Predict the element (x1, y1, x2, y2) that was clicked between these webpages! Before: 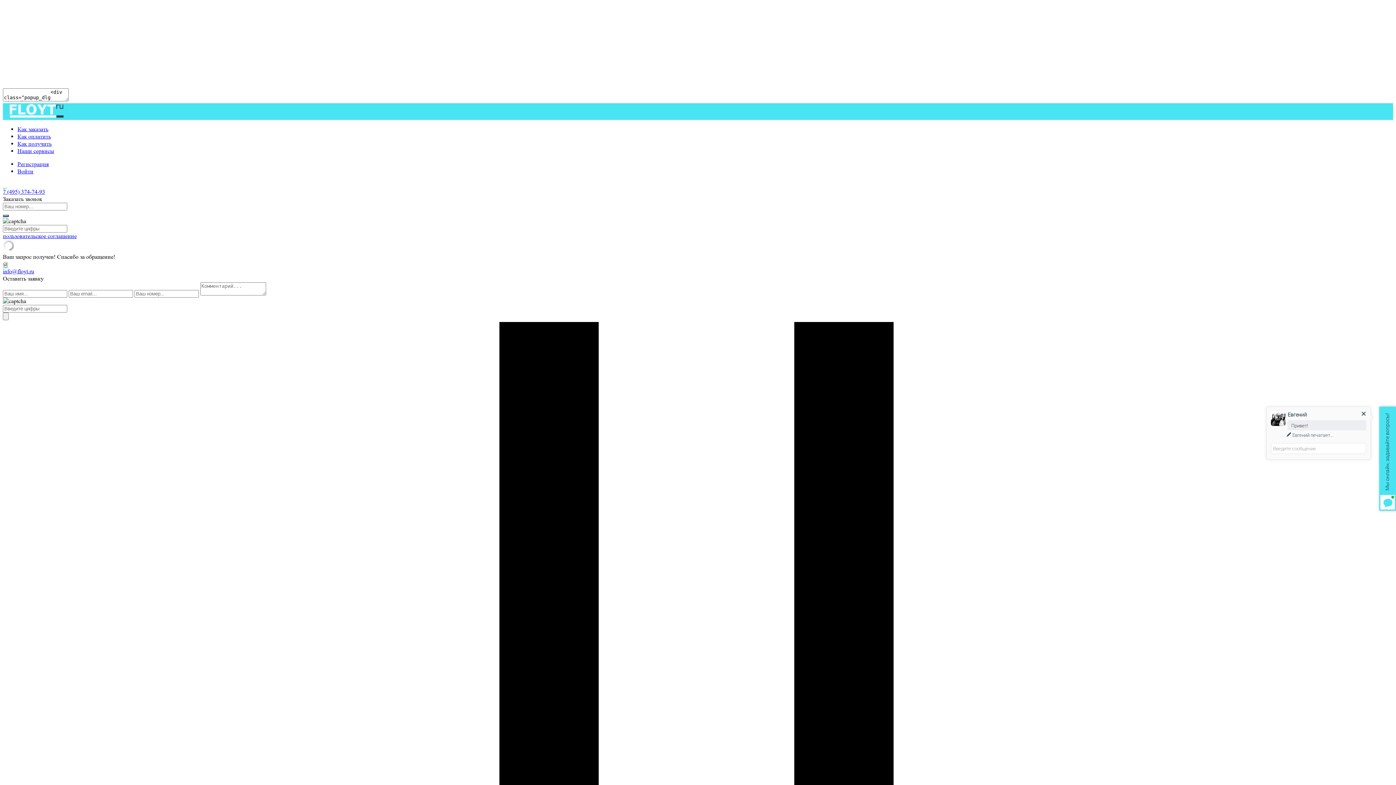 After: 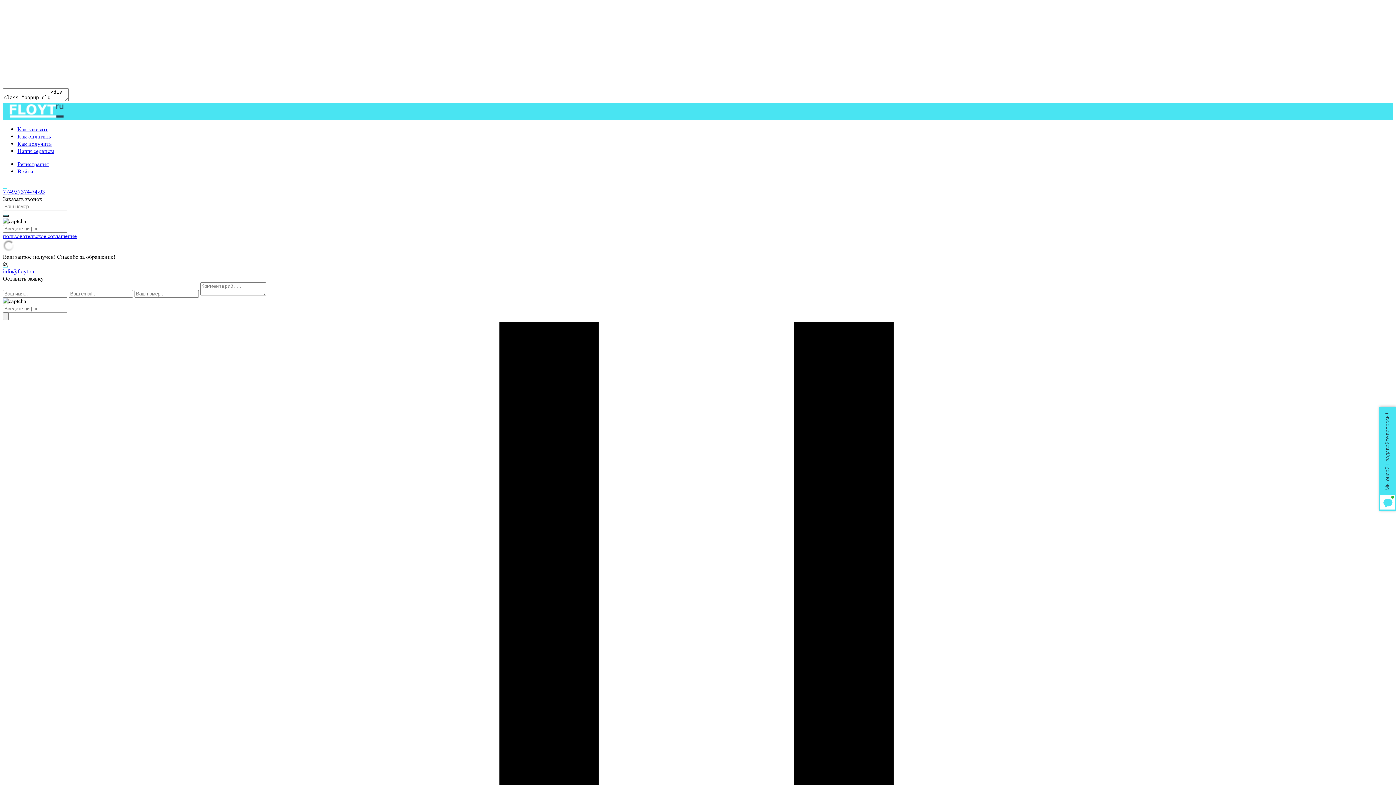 Action: bbox: (2, 232, 76, 239) label: пользовательское соглашение